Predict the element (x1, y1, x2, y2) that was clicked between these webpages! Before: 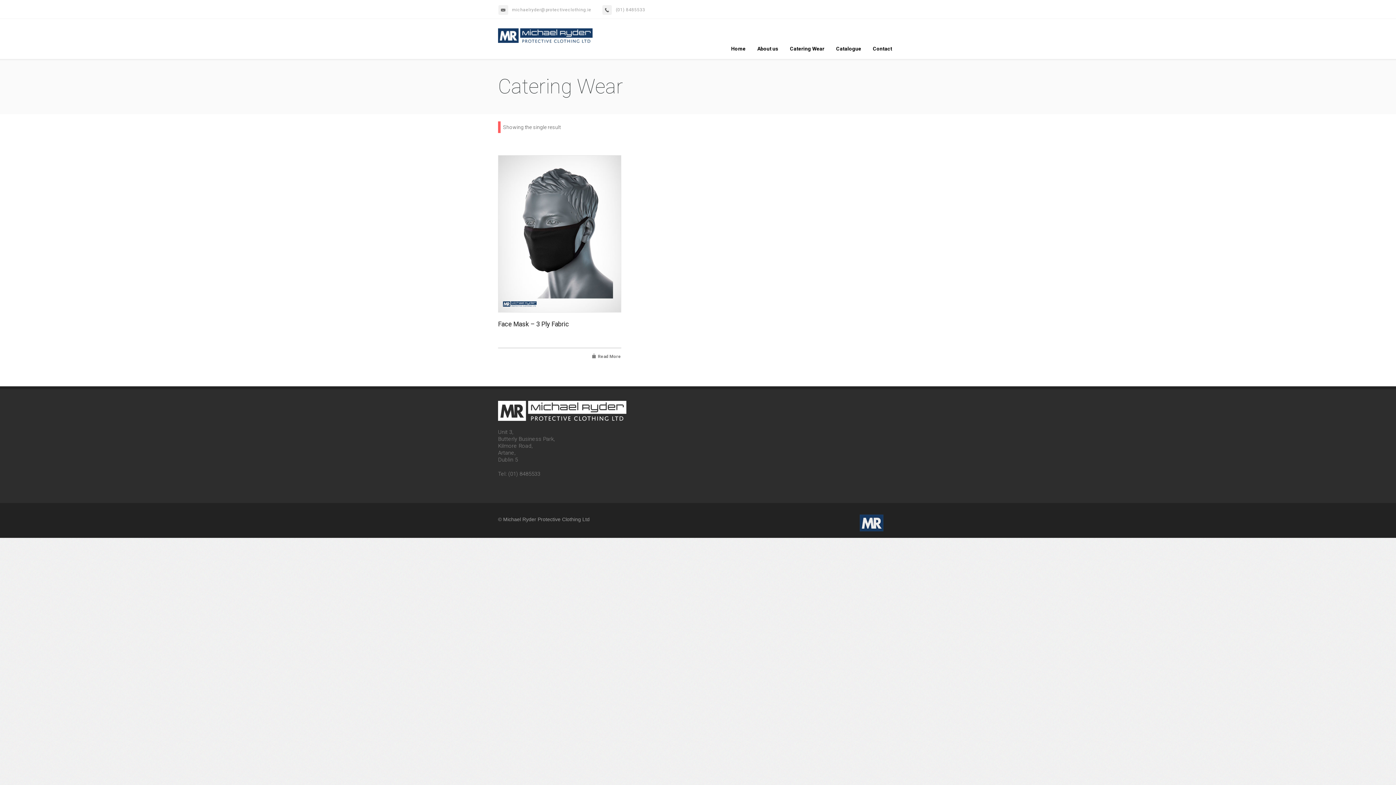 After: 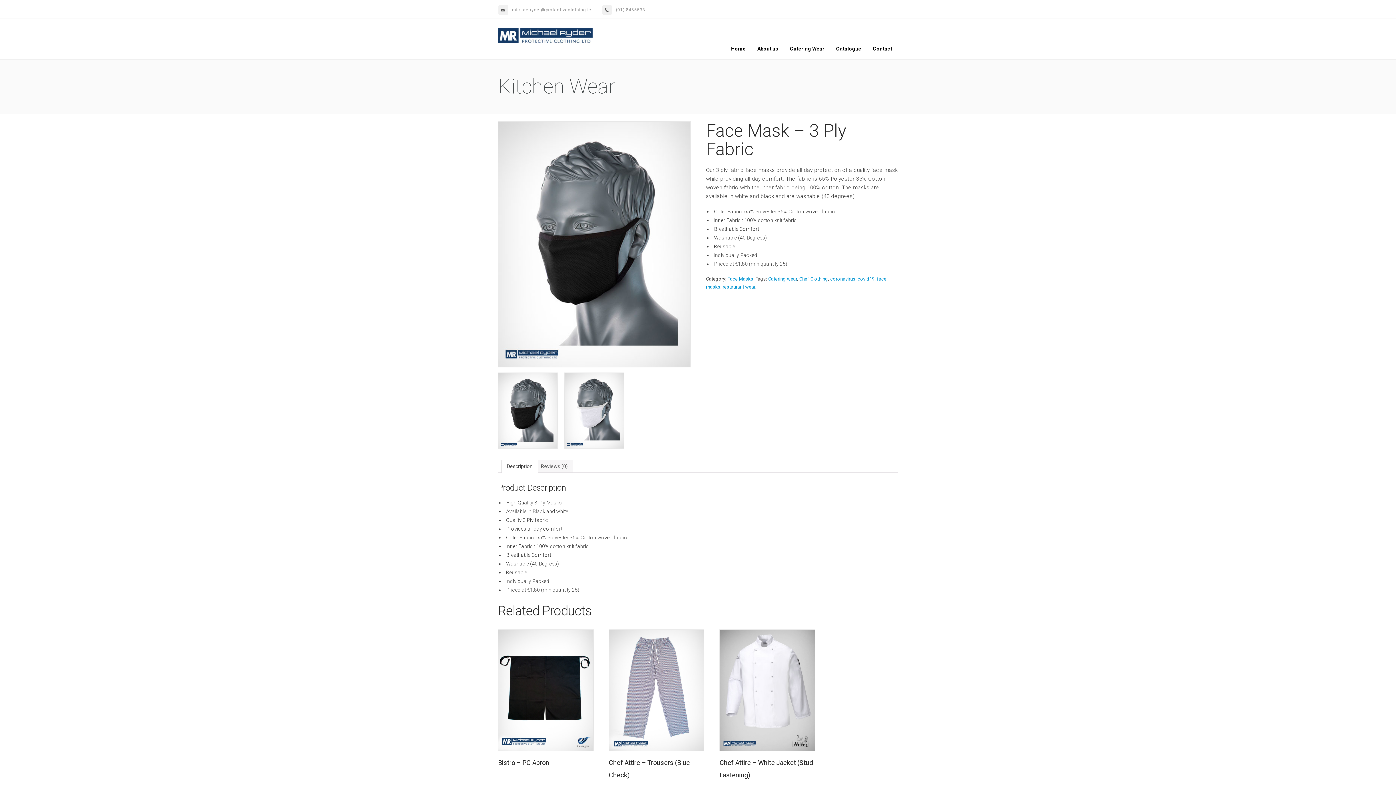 Action: label: Face Mask – 3 Ply Fabric bbox: (498, 147, 620, 356)